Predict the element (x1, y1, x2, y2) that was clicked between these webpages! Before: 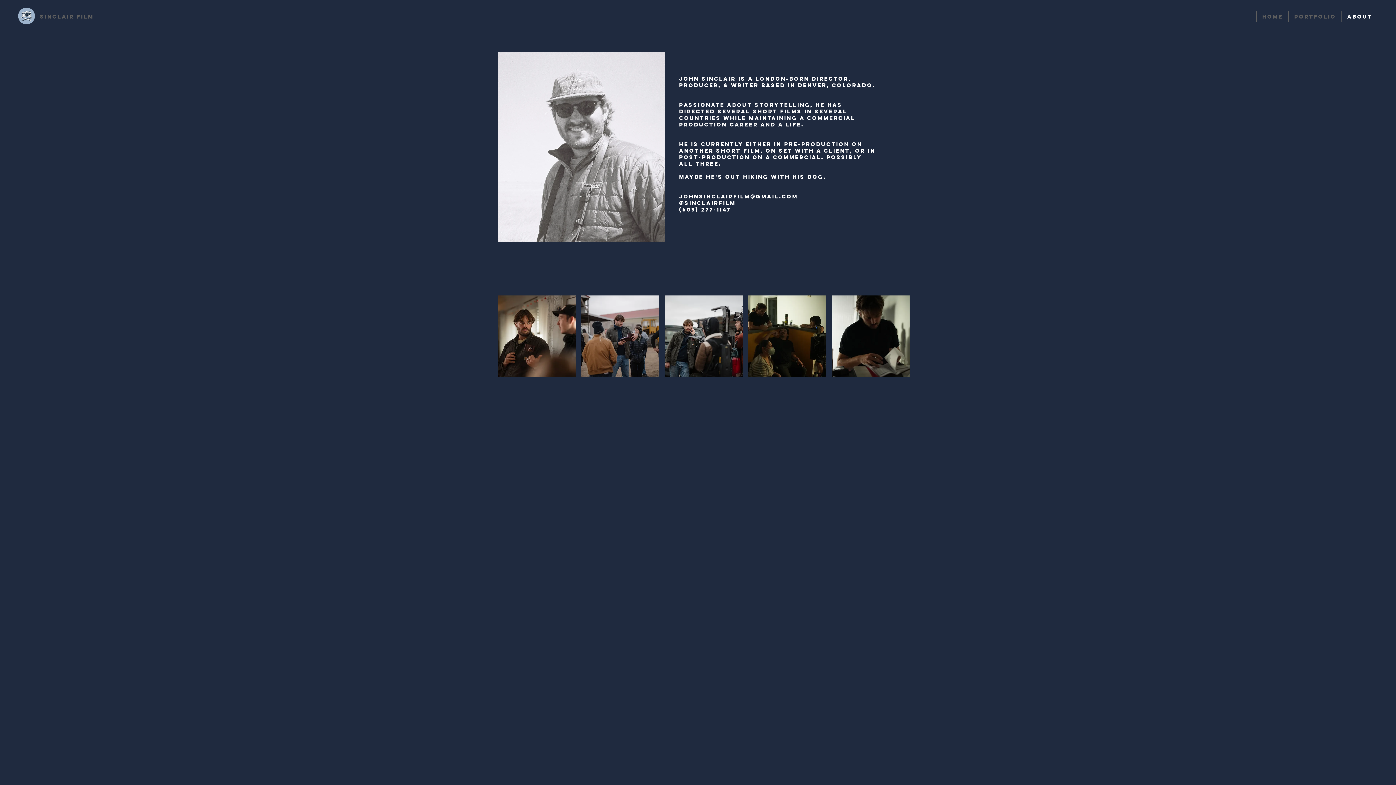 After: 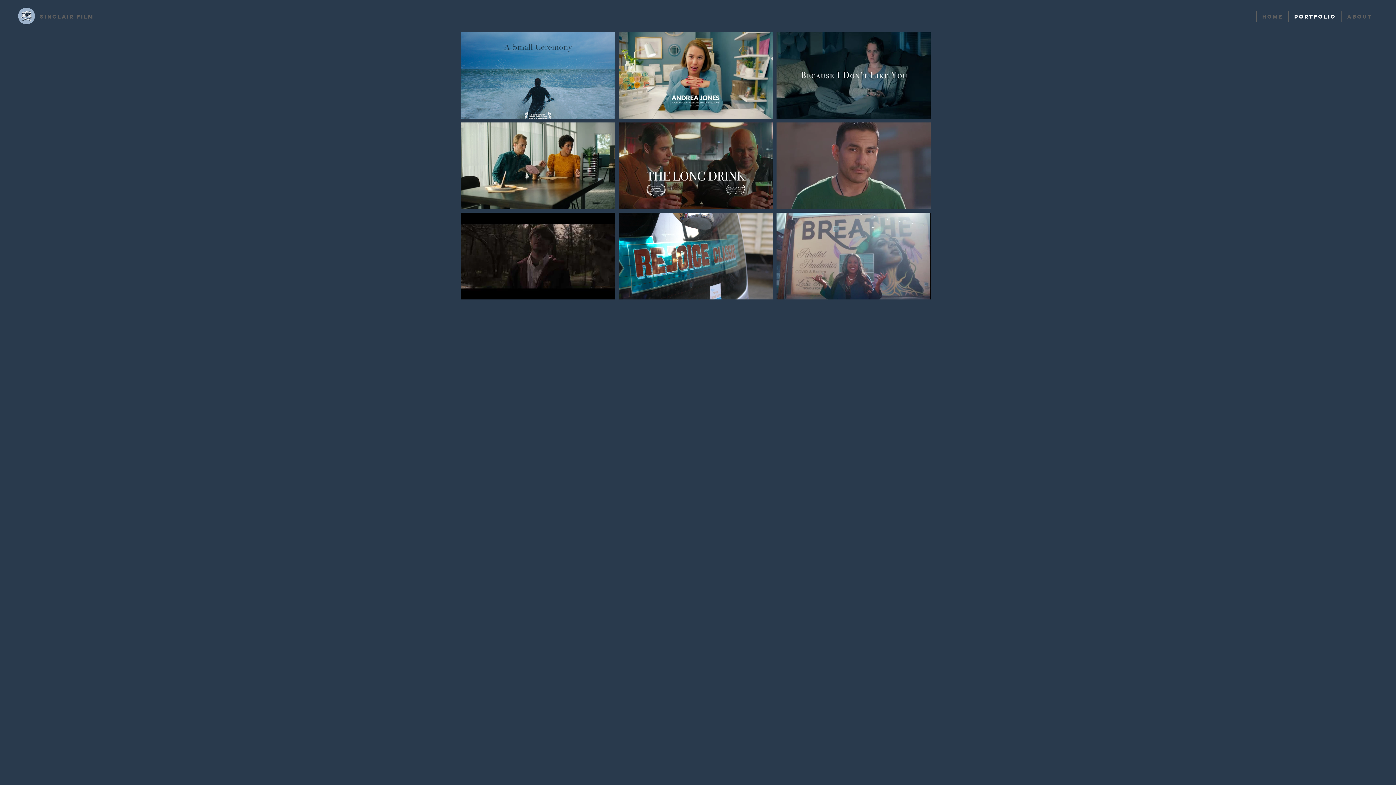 Action: bbox: (1288, 11, 1341, 22) label: PORTFOLIO